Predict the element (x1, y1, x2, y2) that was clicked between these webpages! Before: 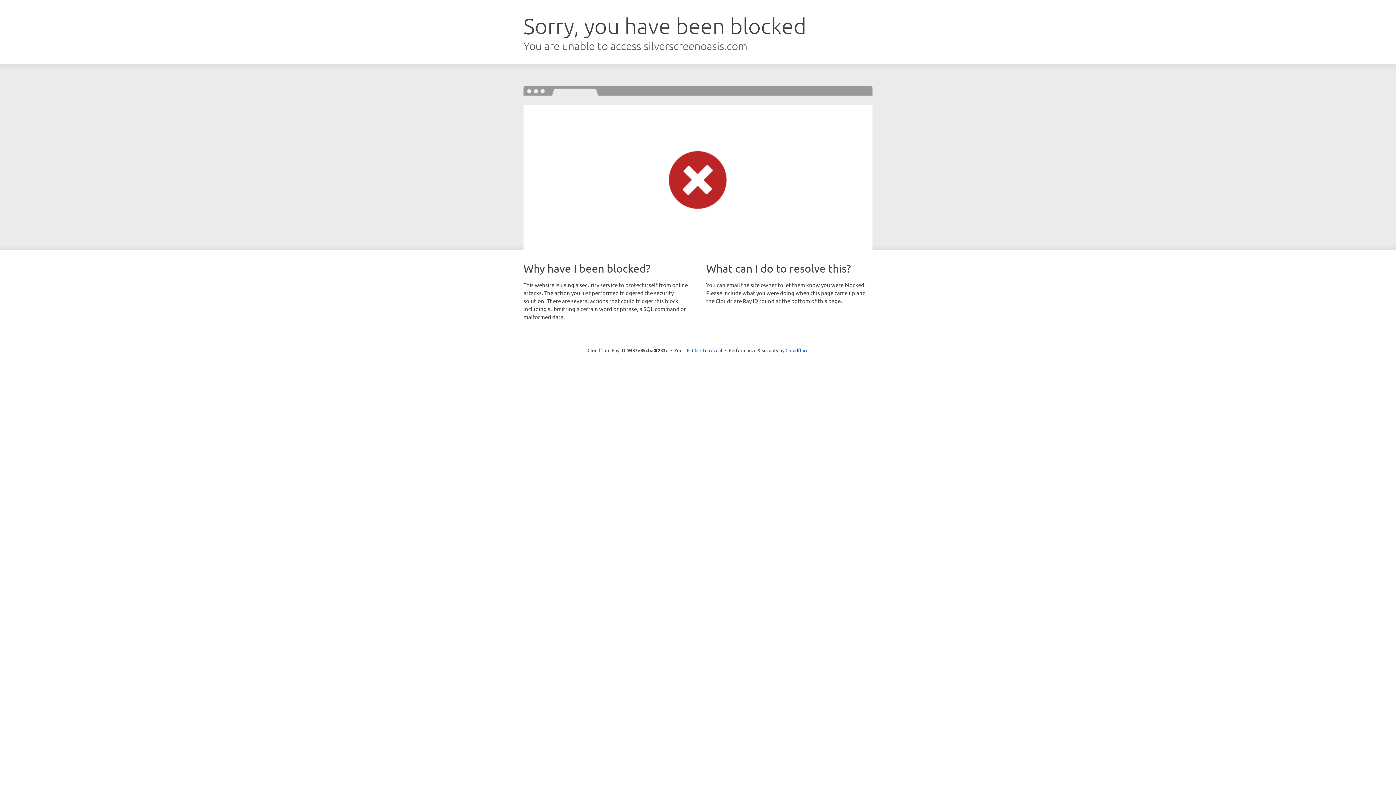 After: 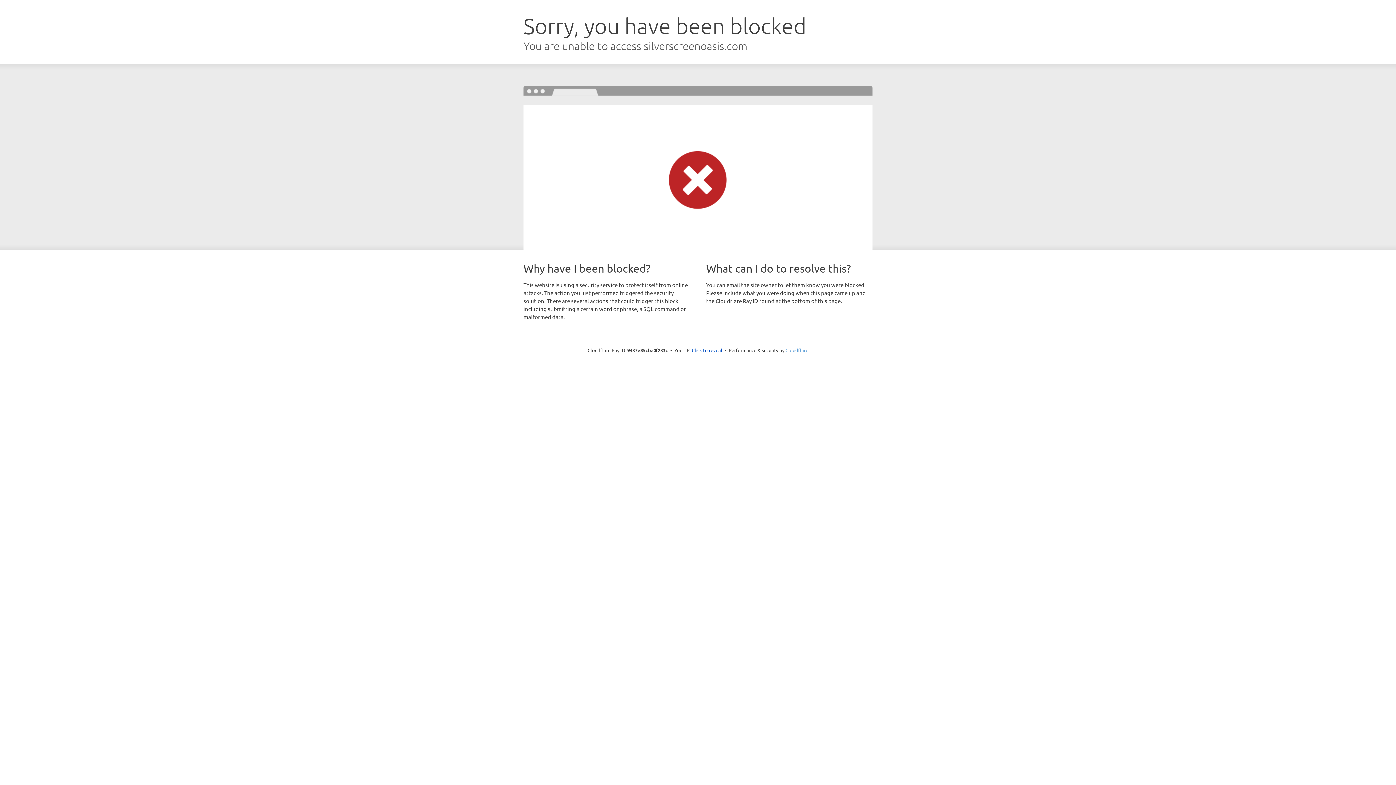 Action: bbox: (785, 347, 808, 353) label: Cloudflare